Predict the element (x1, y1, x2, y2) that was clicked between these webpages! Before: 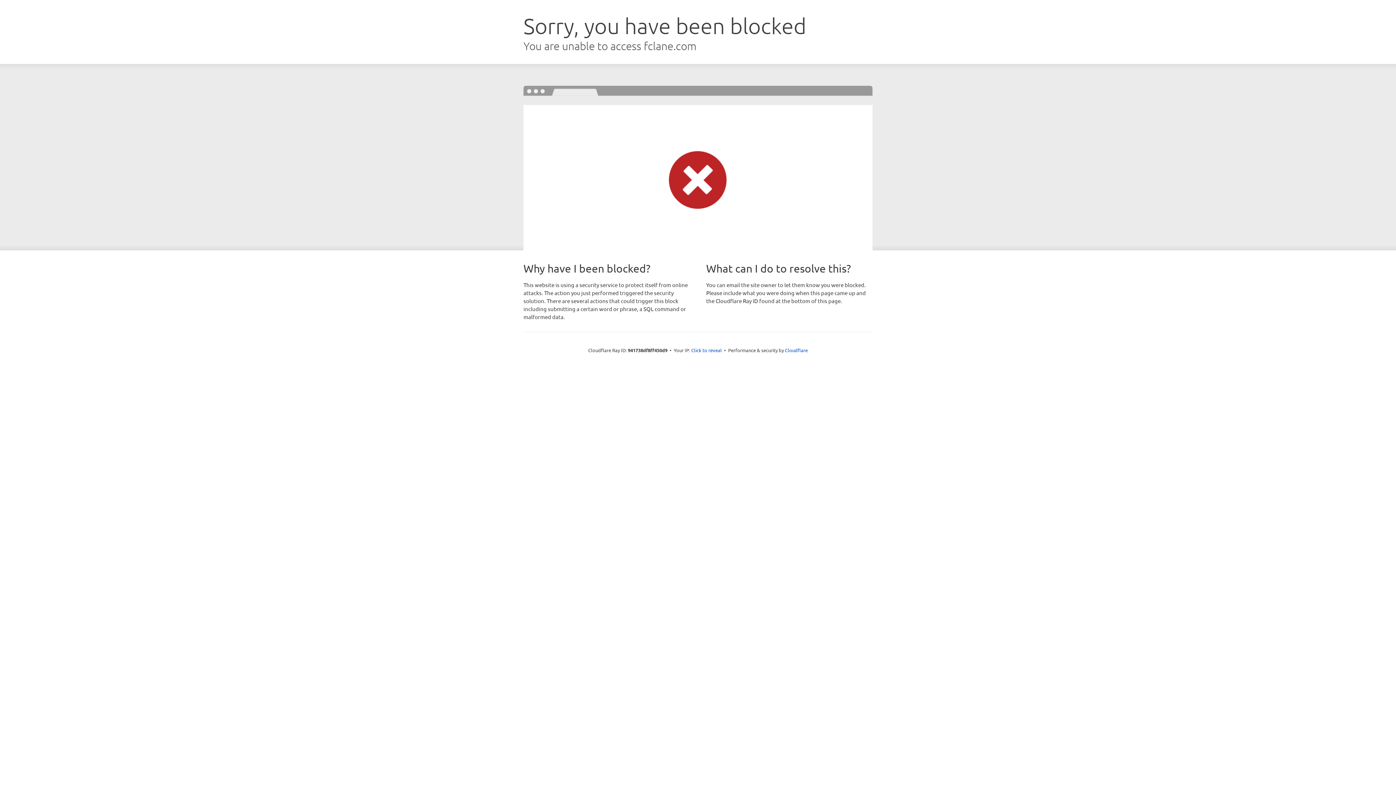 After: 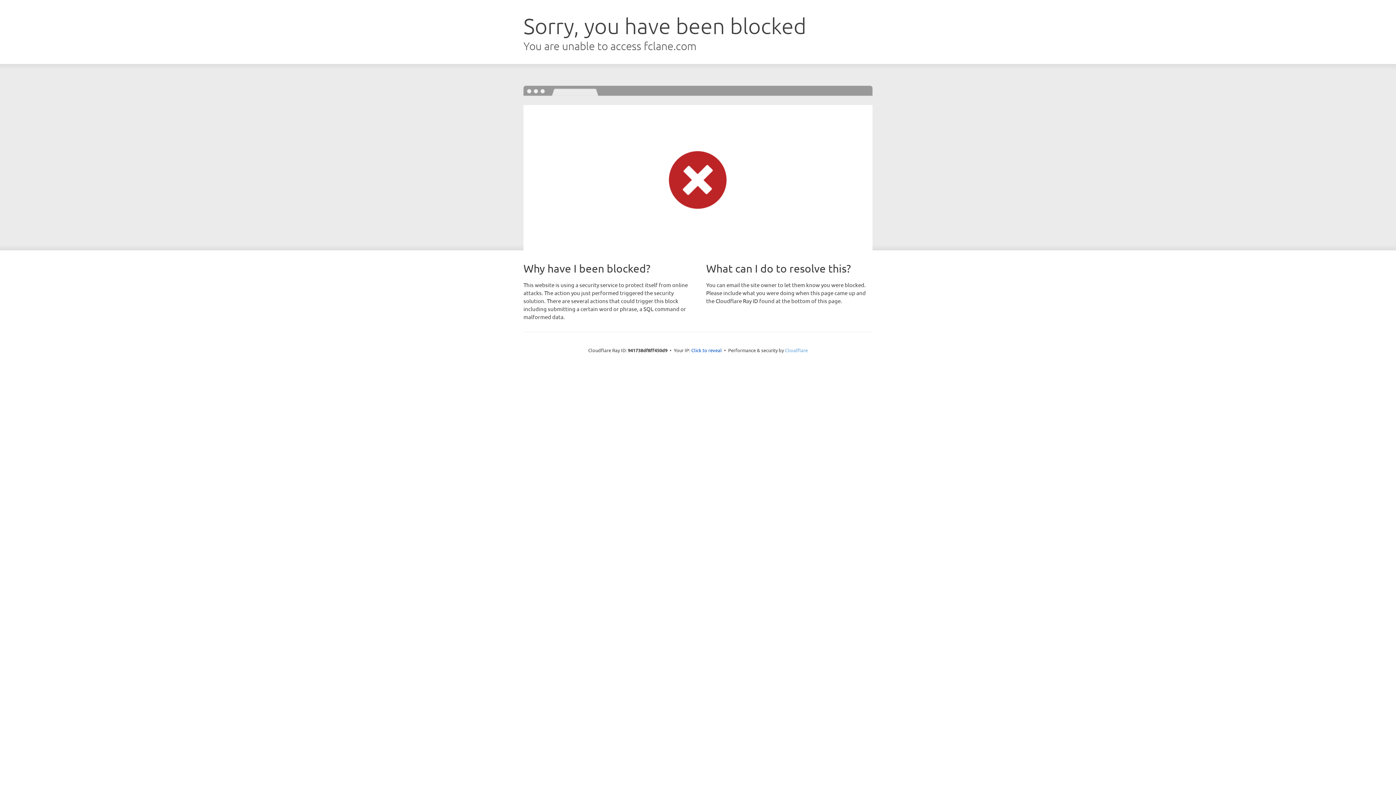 Action: label: Cloudflare bbox: (785, 347, 808, 353)